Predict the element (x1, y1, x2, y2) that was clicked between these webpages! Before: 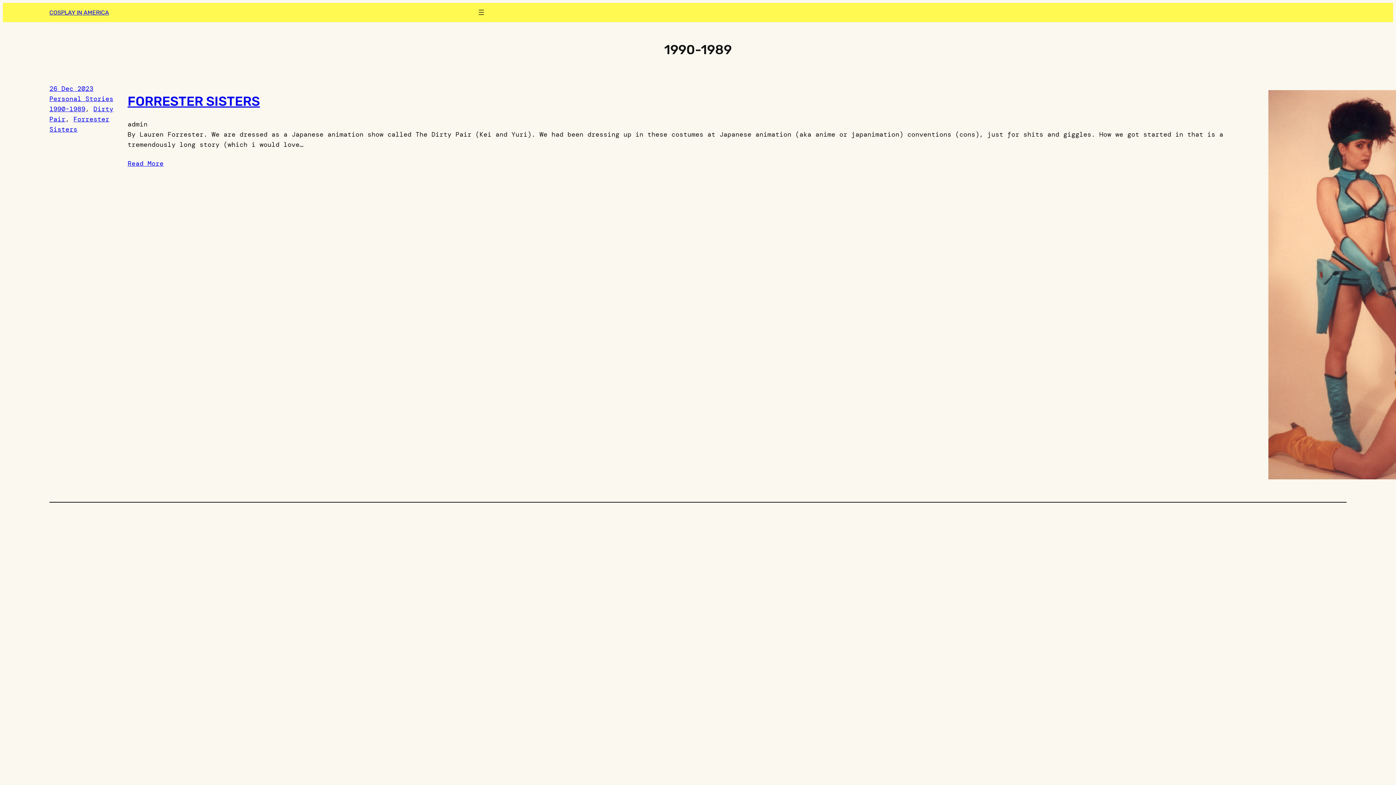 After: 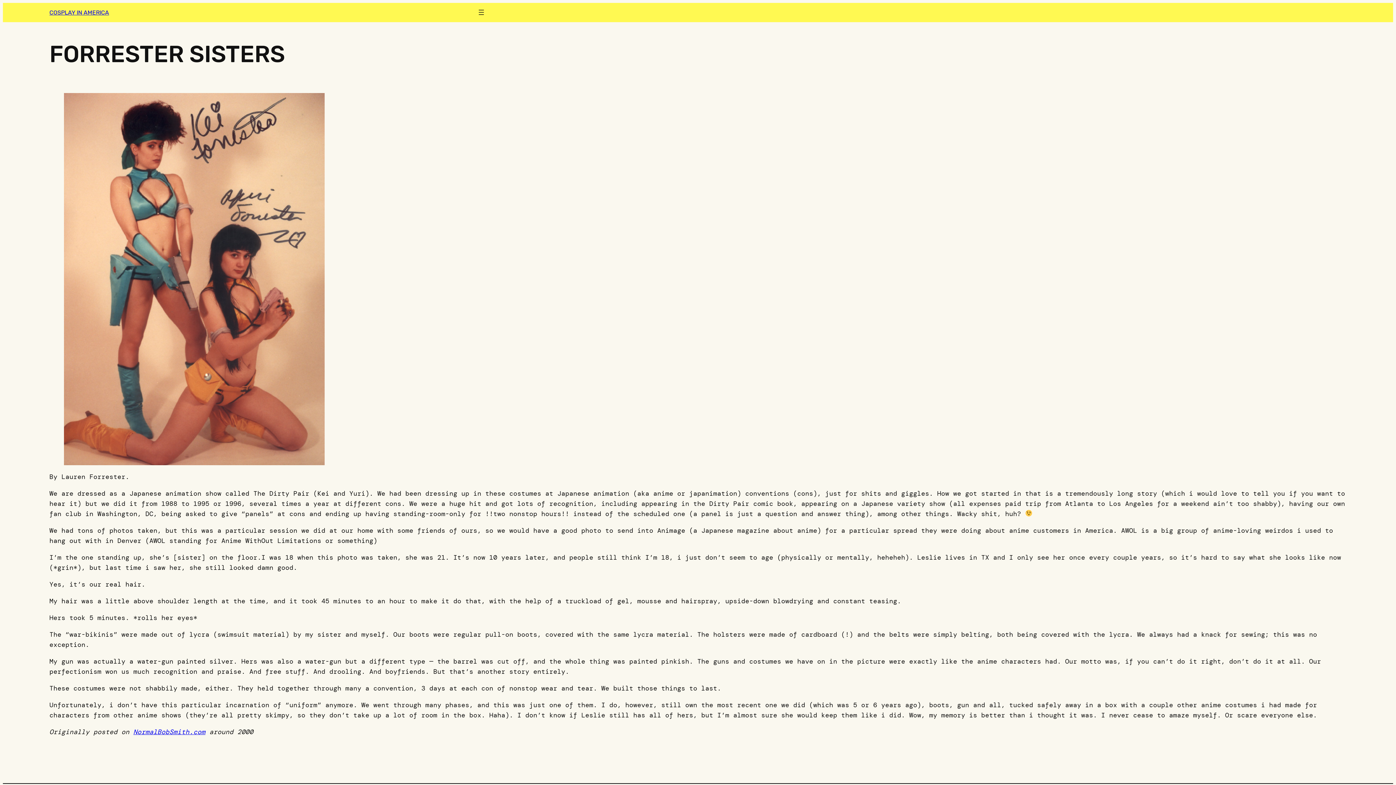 Action: label: Read More bbox: (127, 158, 163, 168)